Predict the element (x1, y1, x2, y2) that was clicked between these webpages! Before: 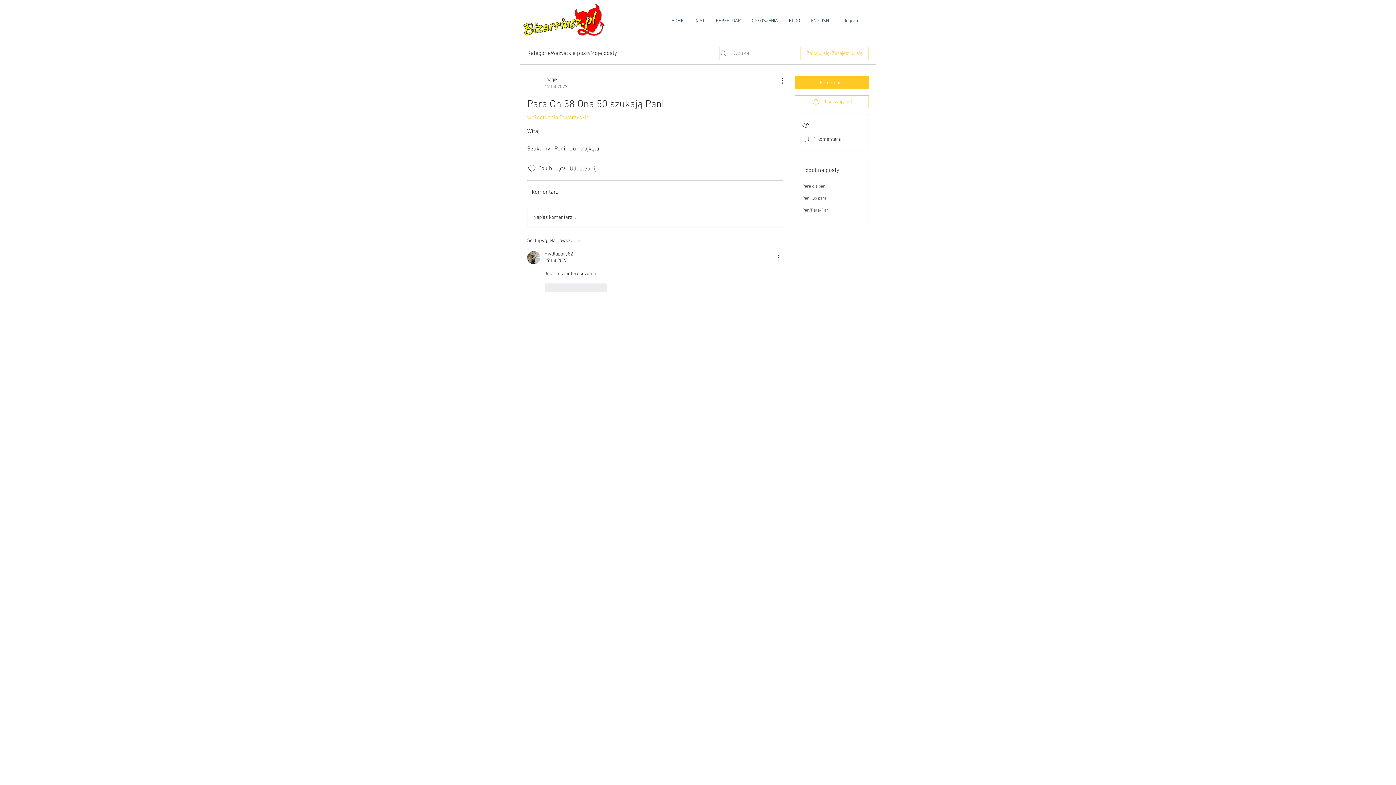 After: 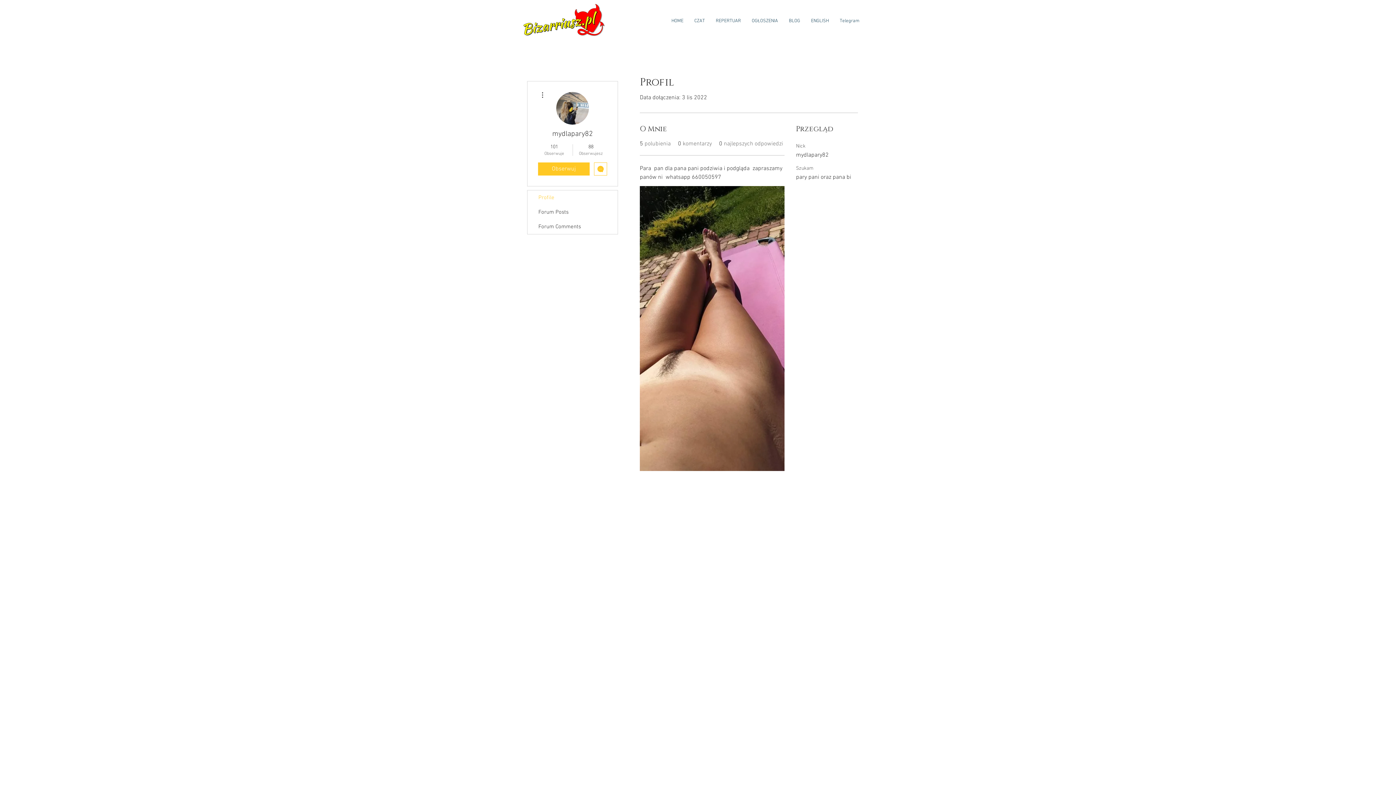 Action: bbox: (527, 251, 540, 264)